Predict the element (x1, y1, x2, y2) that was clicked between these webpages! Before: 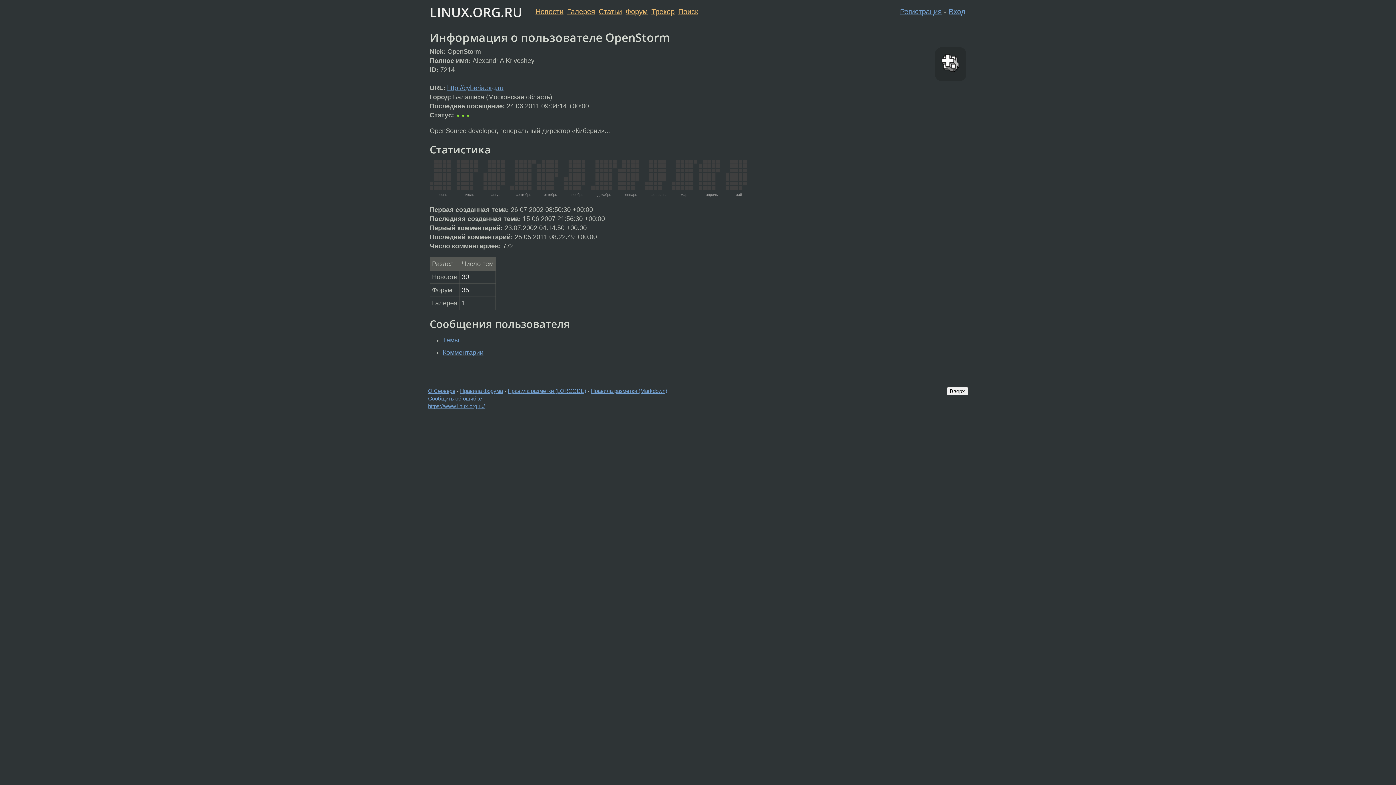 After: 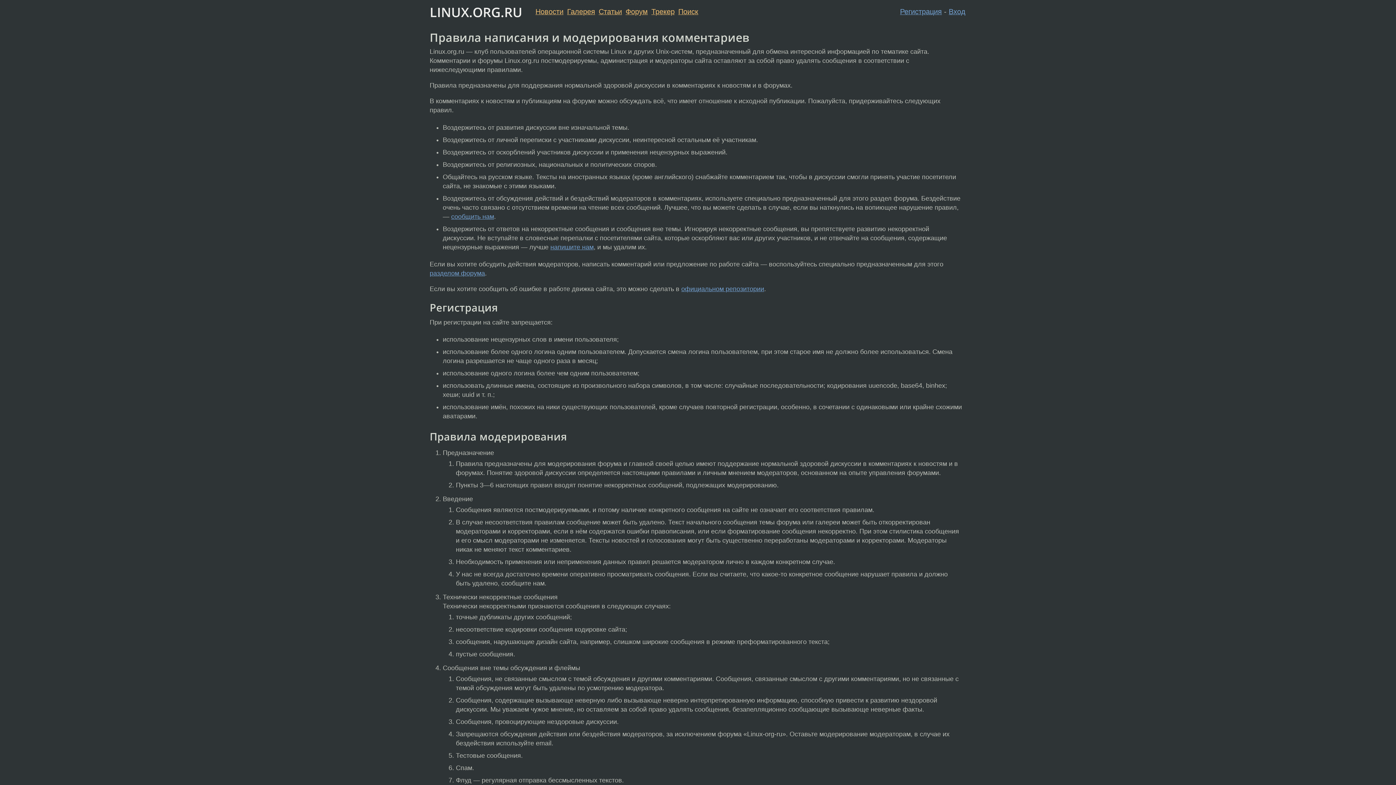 Action: bbox: (460, 388, 503, 394) label: Правила форума